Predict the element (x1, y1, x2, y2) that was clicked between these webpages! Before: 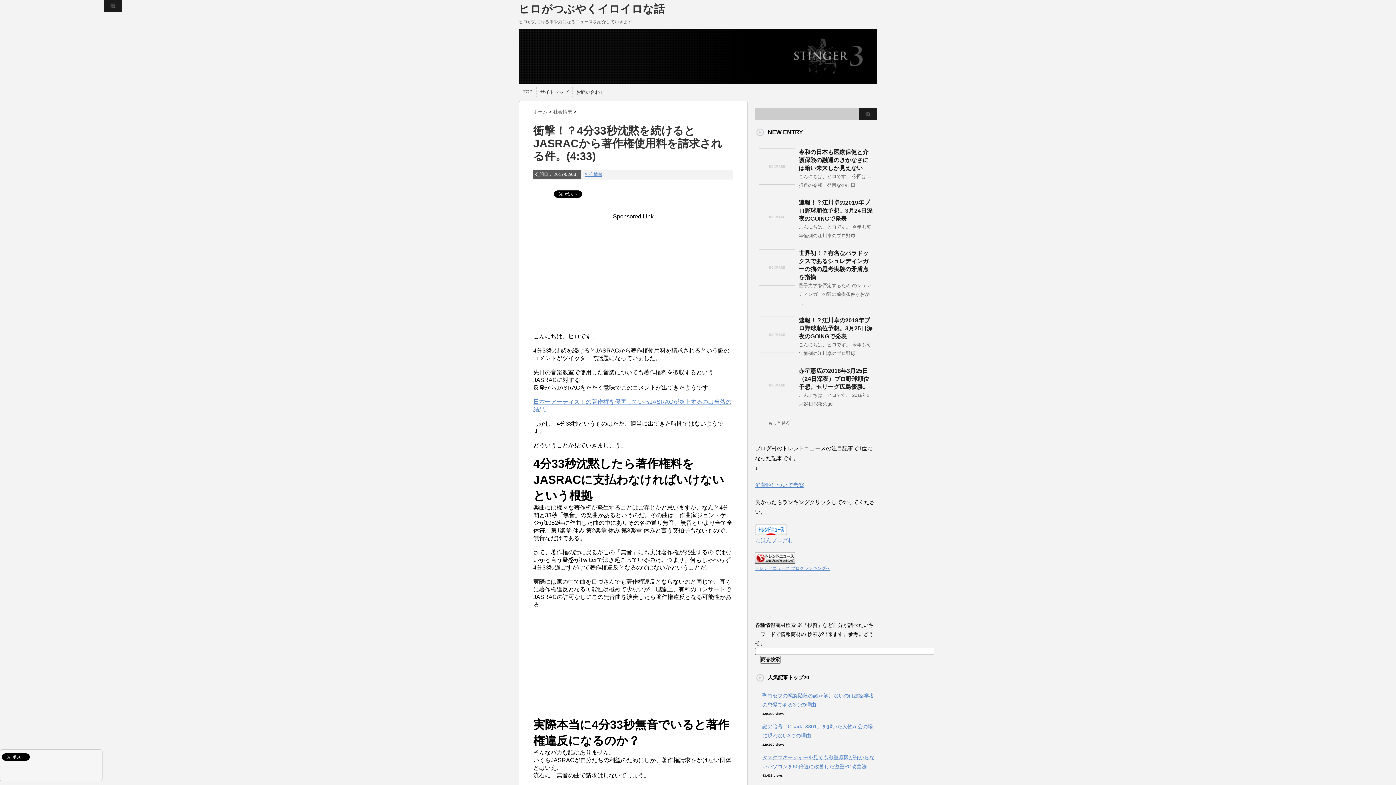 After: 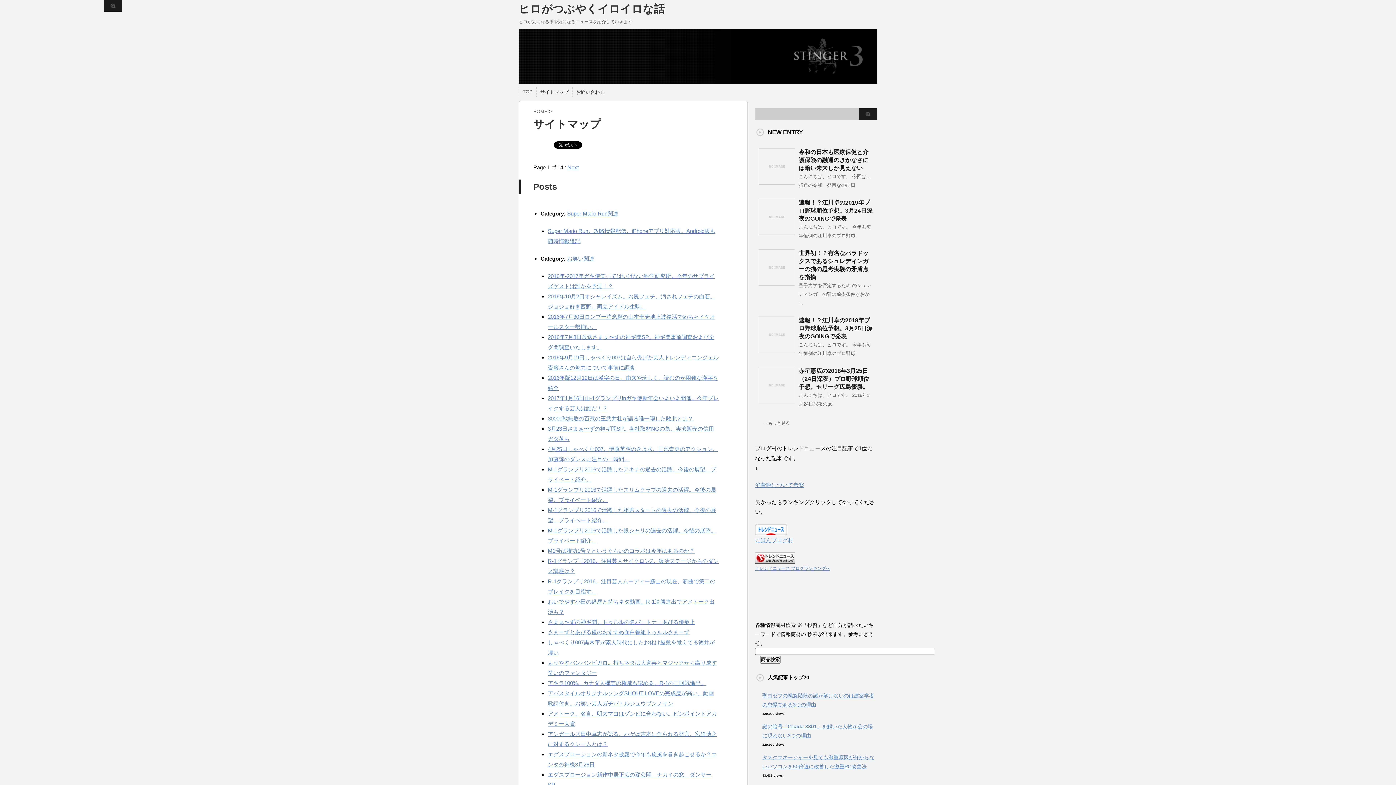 Action: label: サイトマップ bbox: (540, 89, 568, 95)